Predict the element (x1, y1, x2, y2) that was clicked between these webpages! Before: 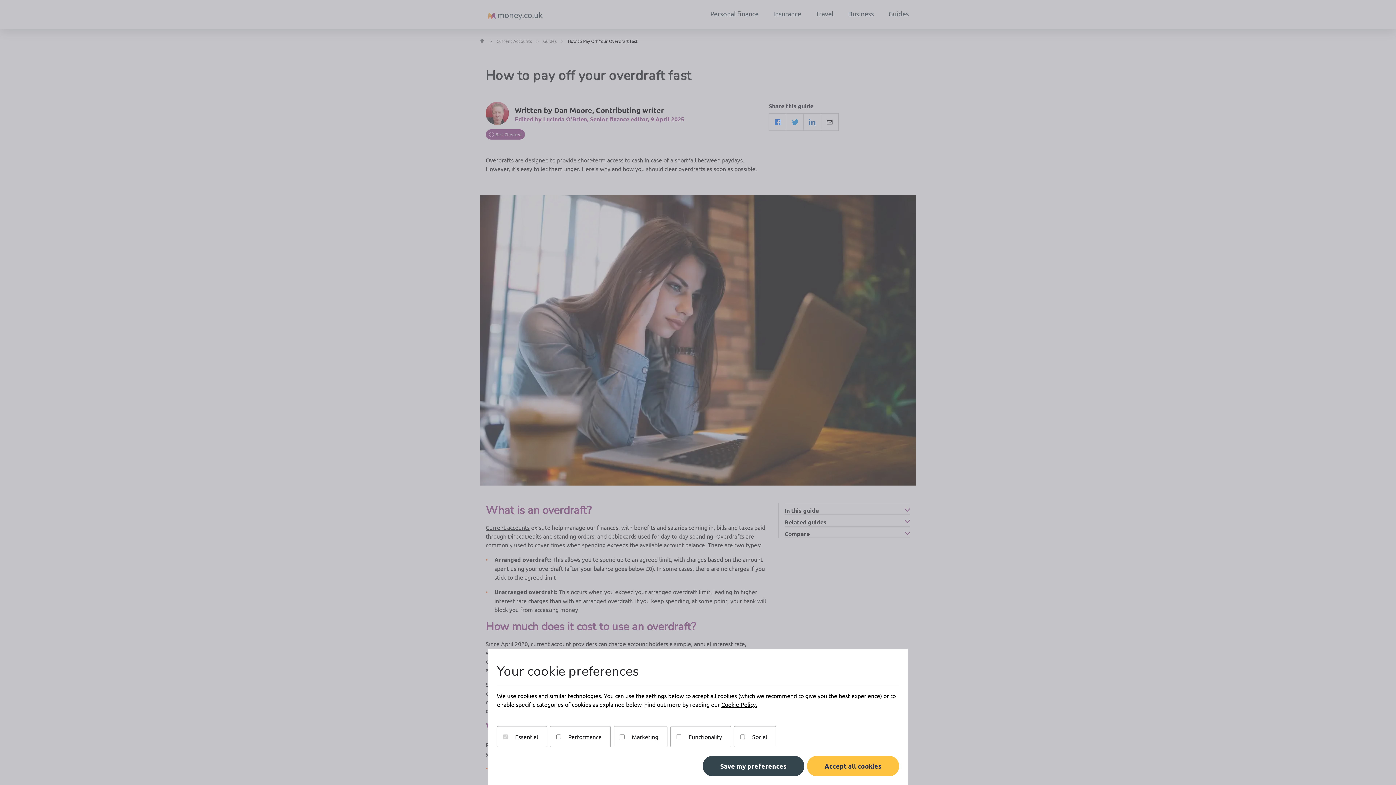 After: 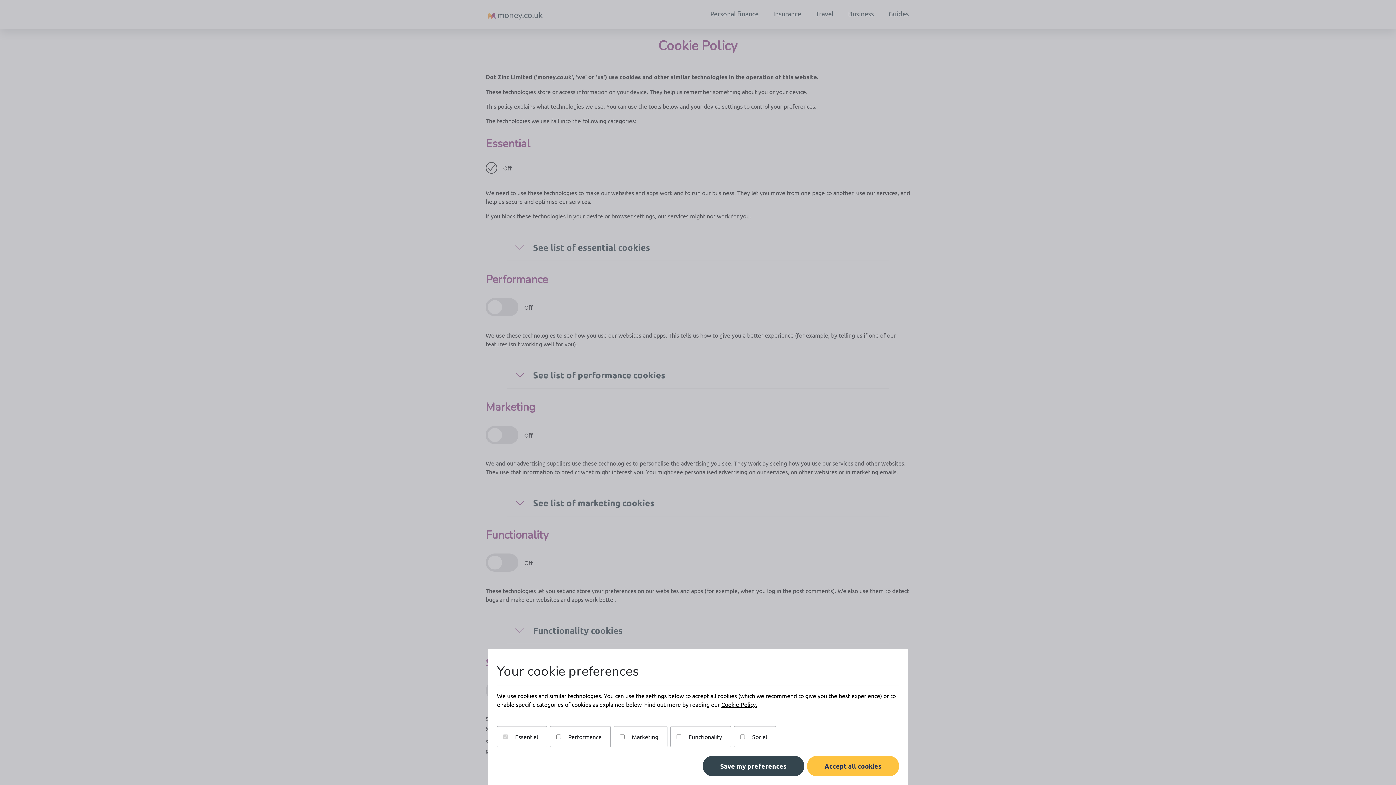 Action: bbox: (721, 701, 757, 708) label: Cookie Policy.